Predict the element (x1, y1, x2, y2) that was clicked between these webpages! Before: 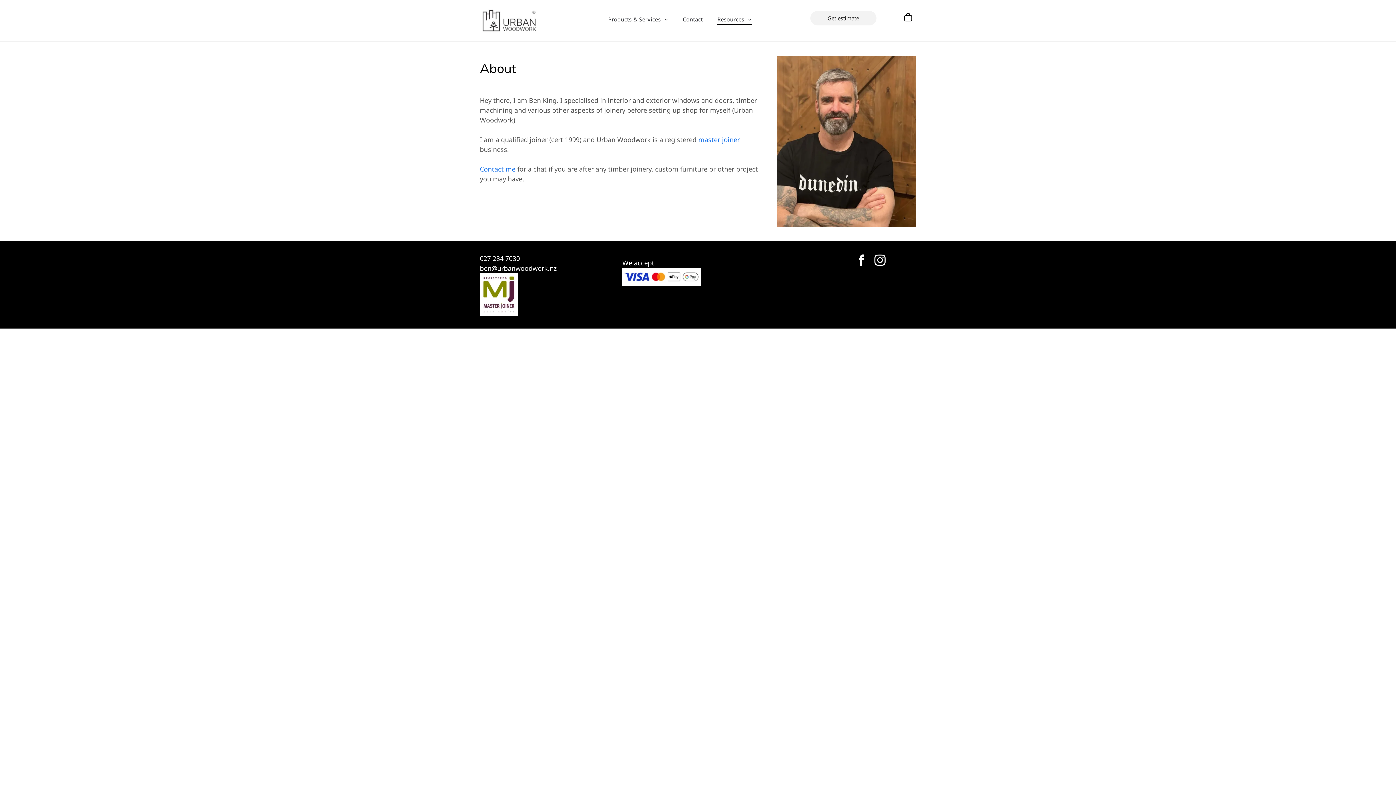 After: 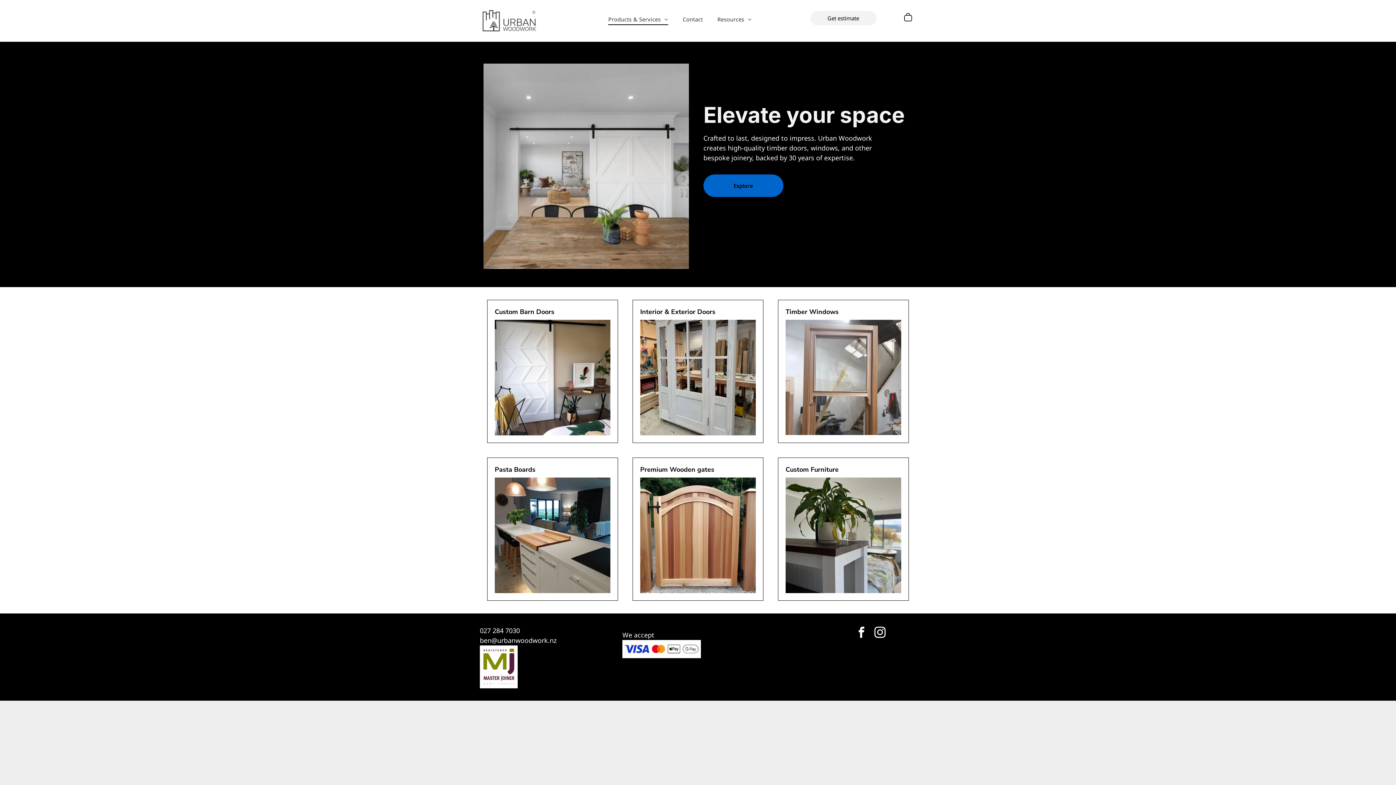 Action: bbox: (601, 13, 675, 25) label: Products & Services